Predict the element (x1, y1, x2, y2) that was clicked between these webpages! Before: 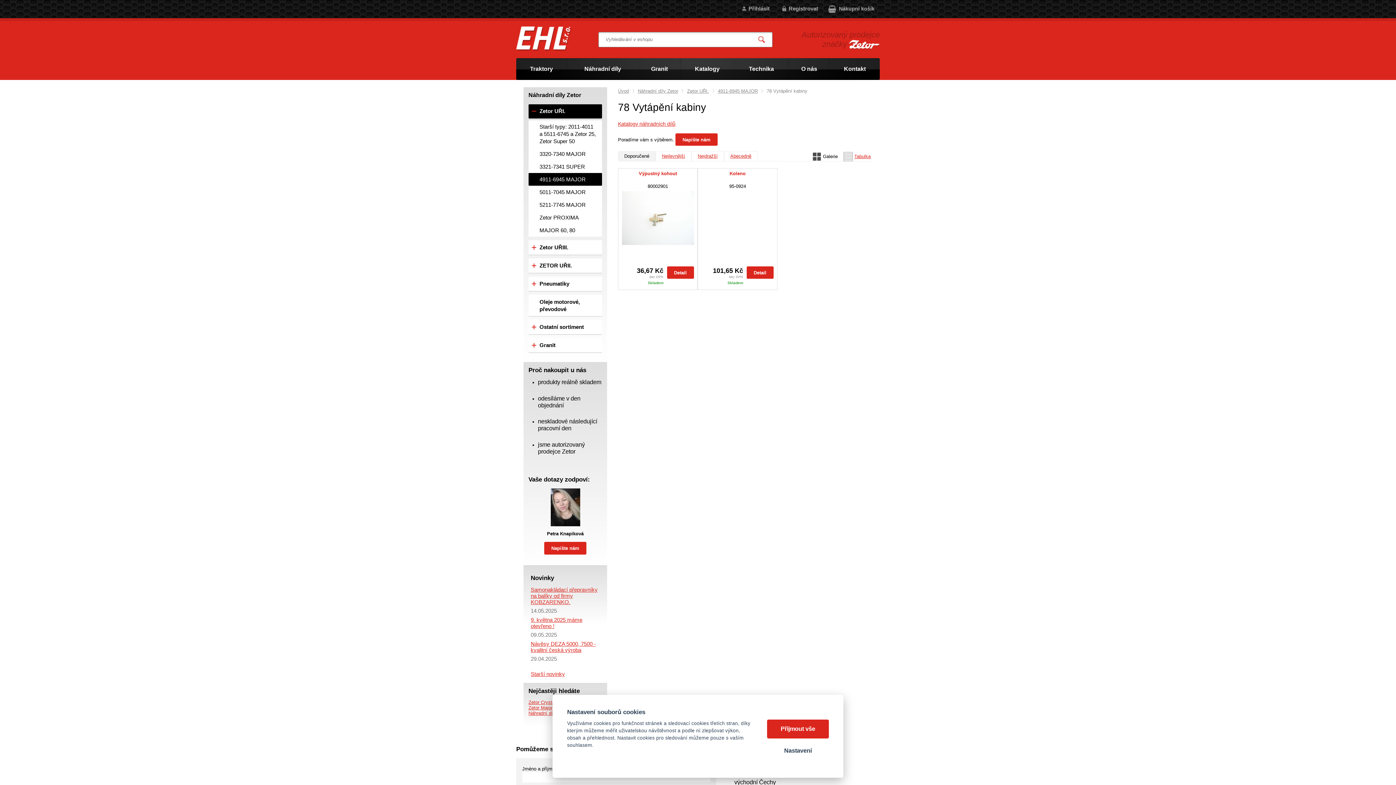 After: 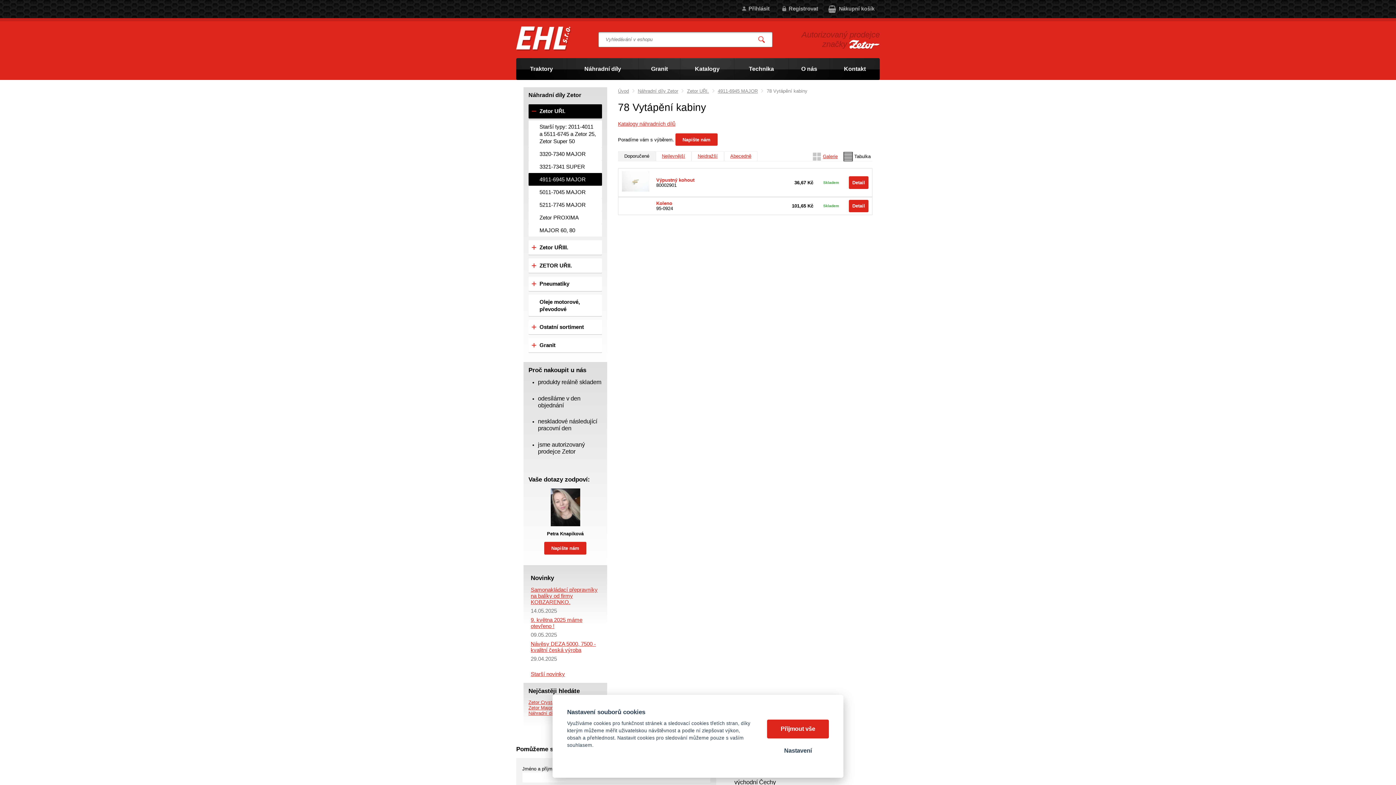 Action: label:  Tabulka bbox: (843, 151, 872, 161)